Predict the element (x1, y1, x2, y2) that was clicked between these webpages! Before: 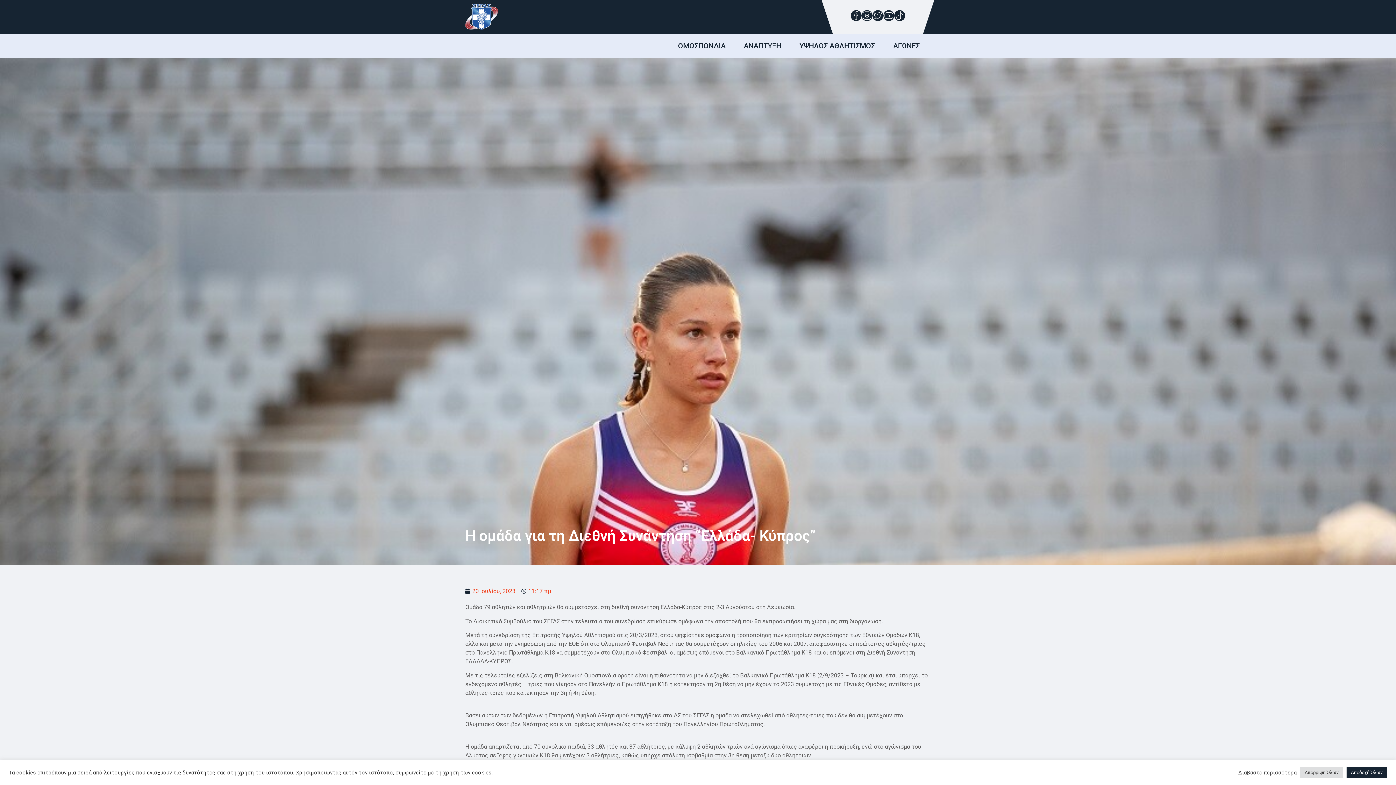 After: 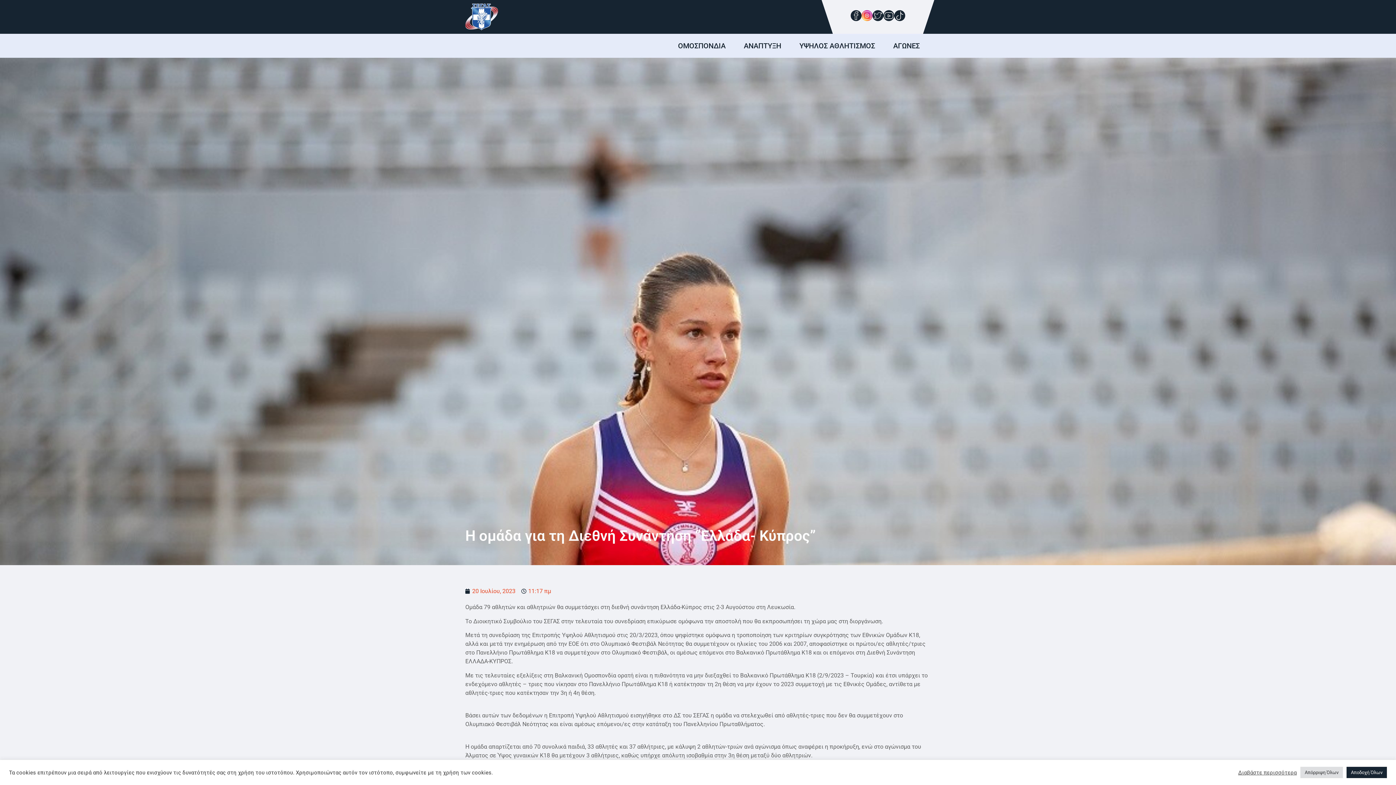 Action: bbox: (861, 15, 872, 22)